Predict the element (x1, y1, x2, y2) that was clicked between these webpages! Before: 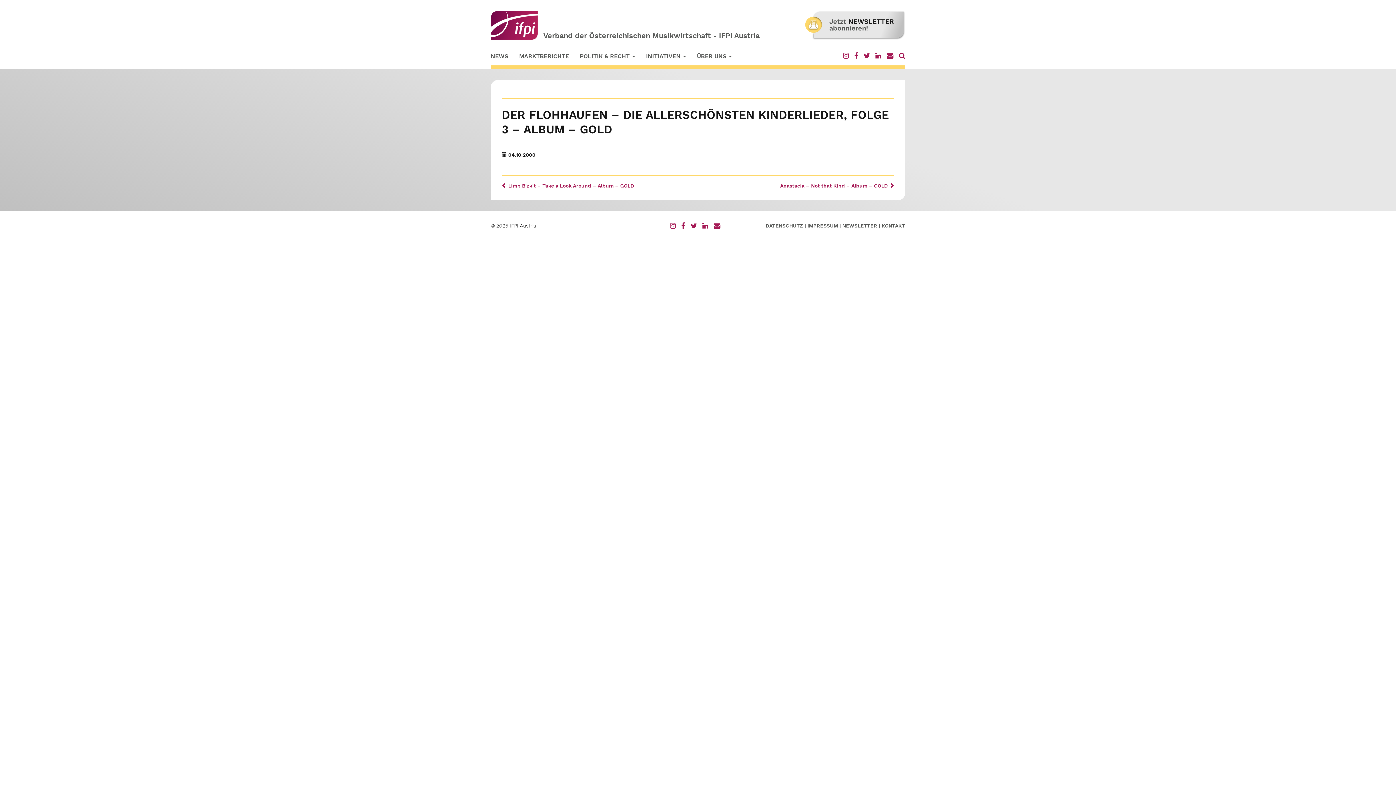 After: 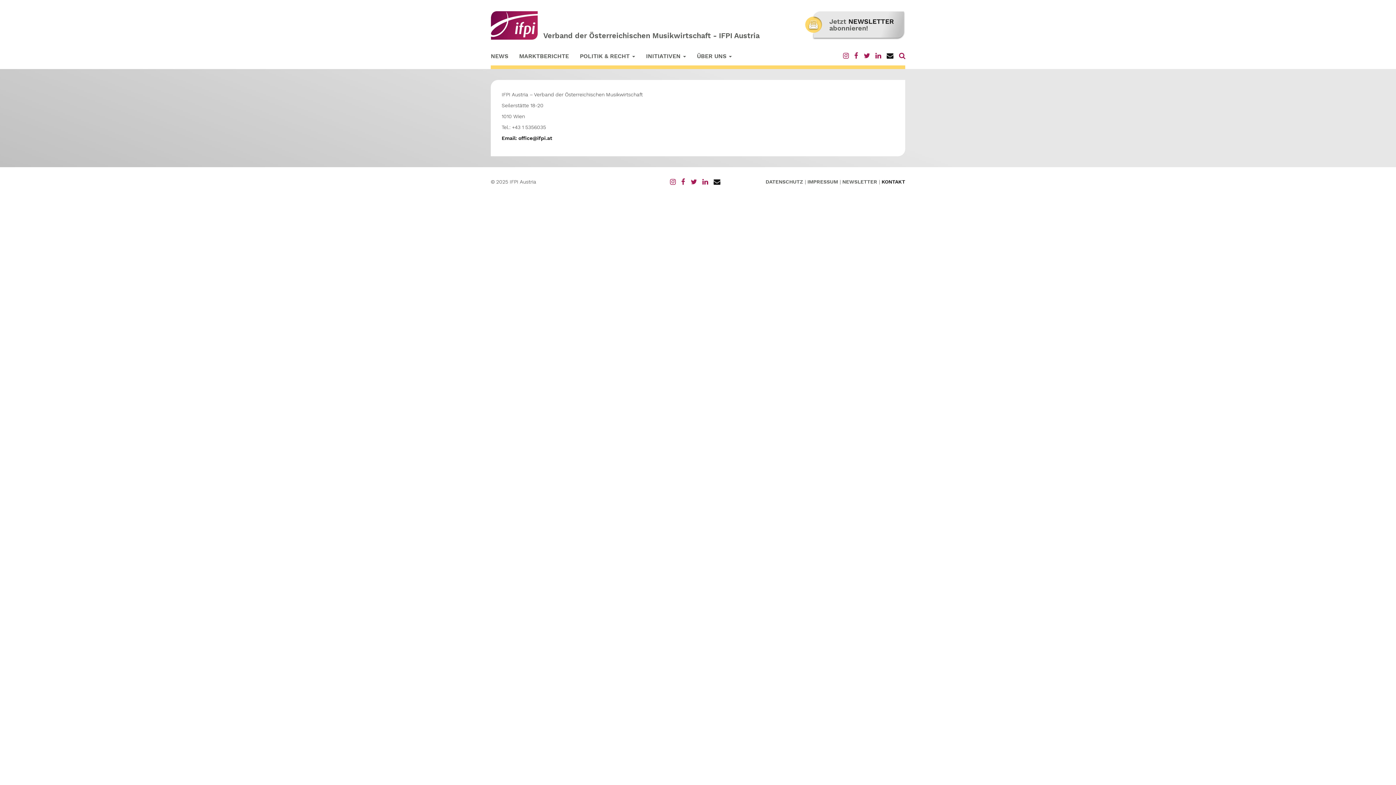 Action: label: KONTAKT bbox: (881, 222, 905, 228)